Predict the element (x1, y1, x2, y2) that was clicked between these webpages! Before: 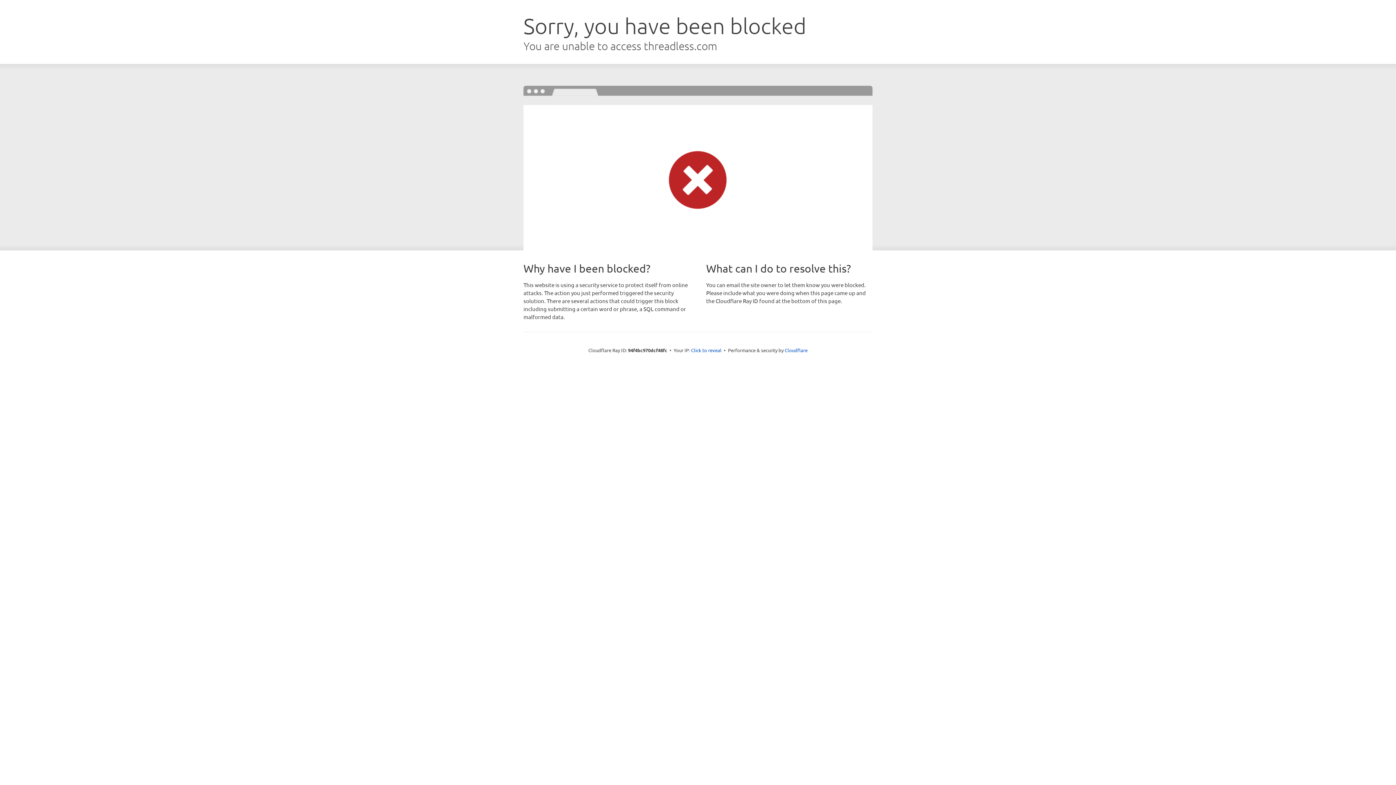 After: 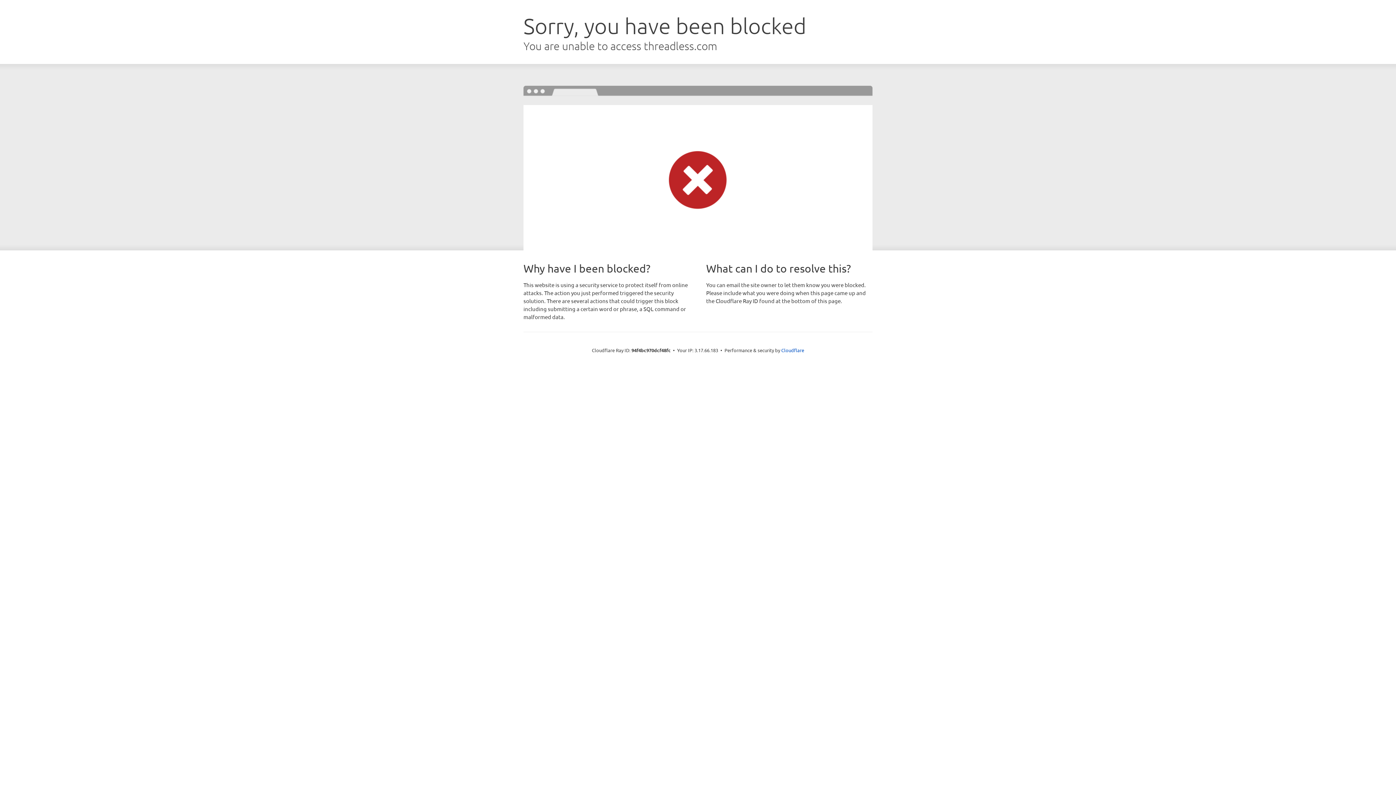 Action: bbox: (691, 346, 721, 353) label: Click to reveal